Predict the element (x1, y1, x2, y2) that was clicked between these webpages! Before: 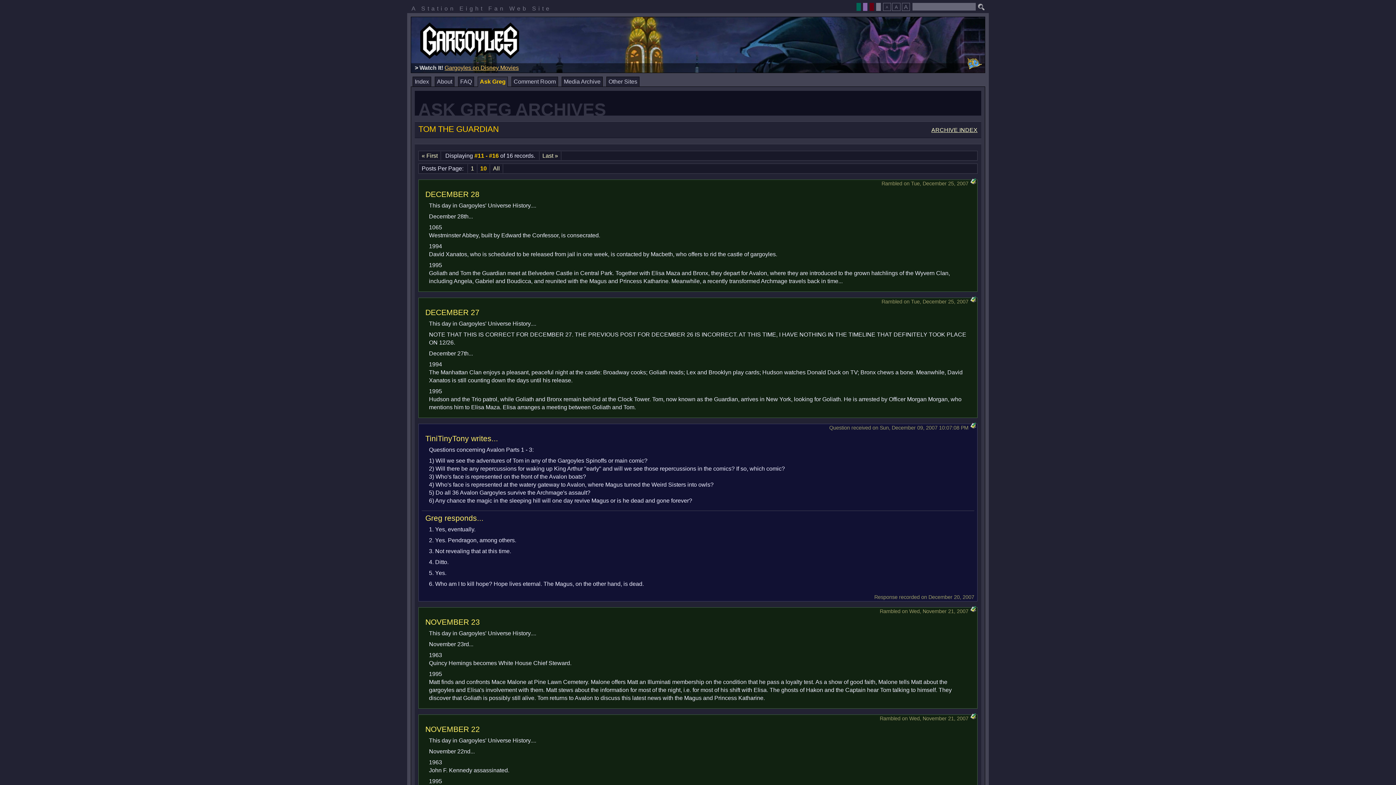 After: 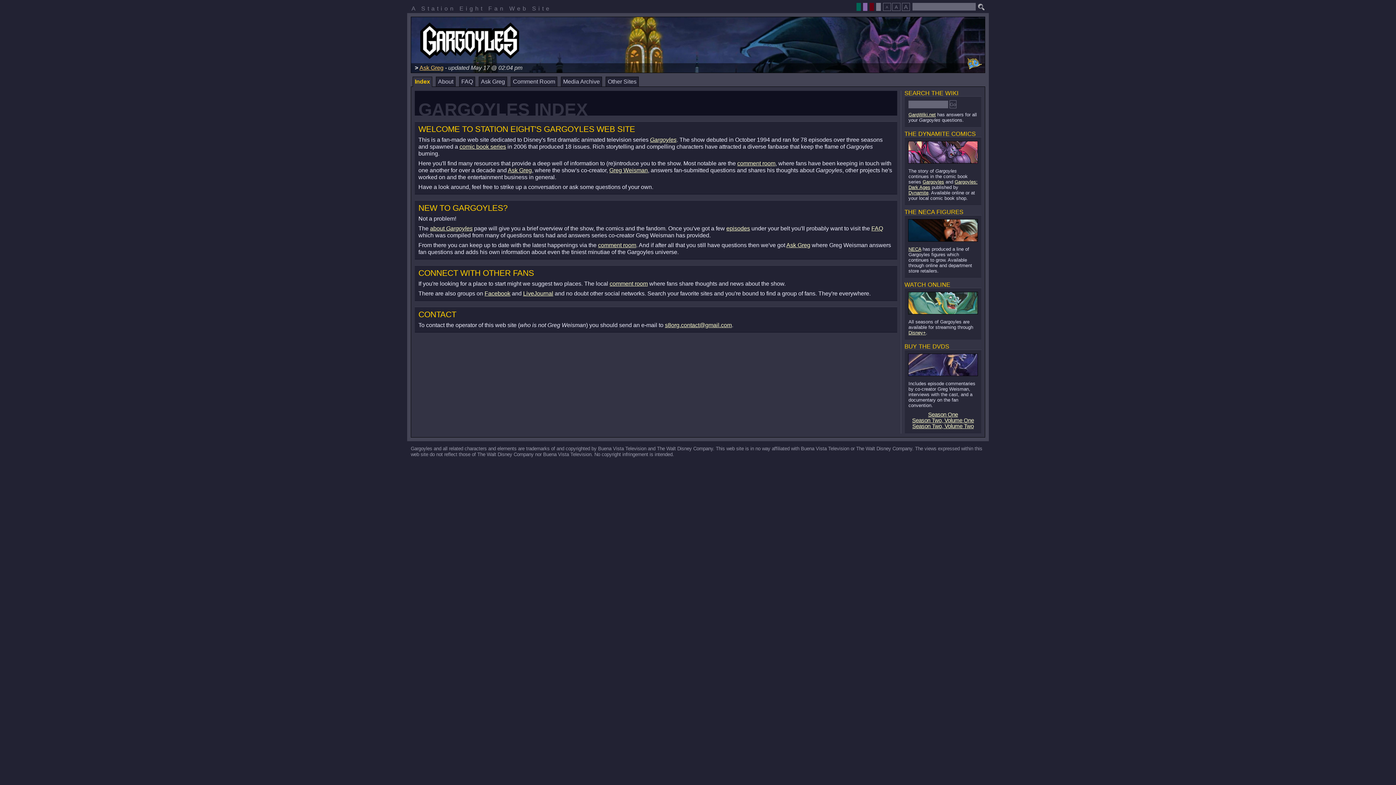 Action: bbox: (412, 76, 431, 86) label: Index